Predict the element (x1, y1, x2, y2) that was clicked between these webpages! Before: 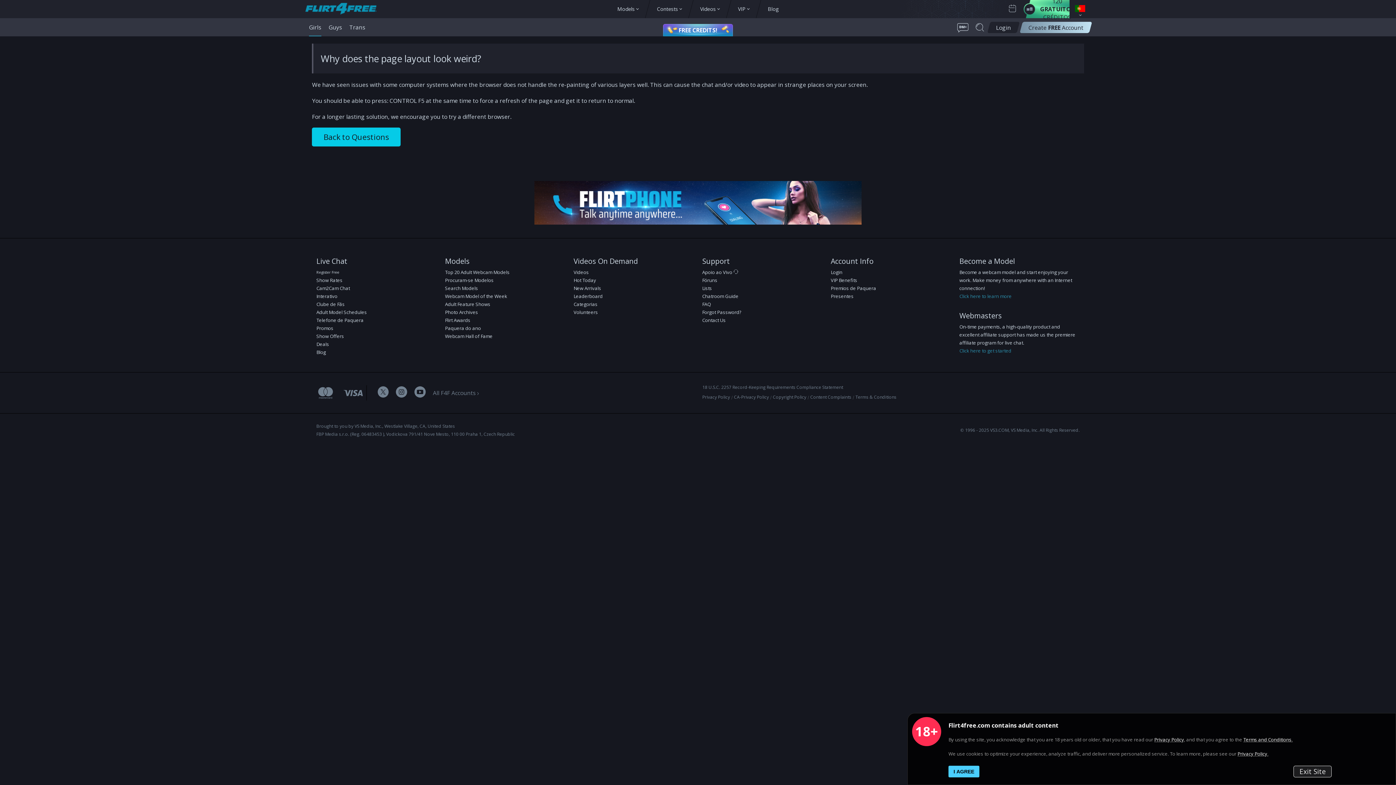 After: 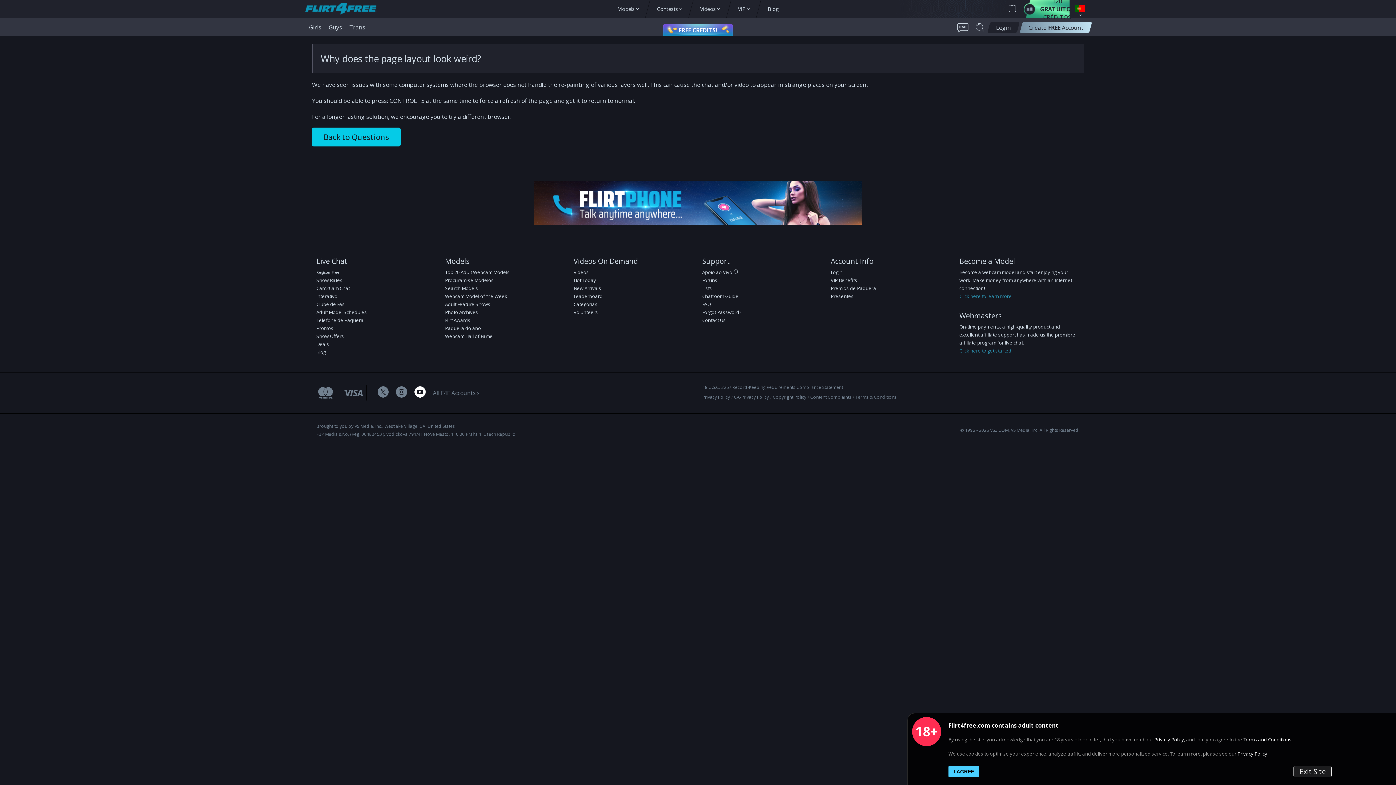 Action: bbox: (414, 386, 425, 399) label: Flirt 4 Free Youtube Channel